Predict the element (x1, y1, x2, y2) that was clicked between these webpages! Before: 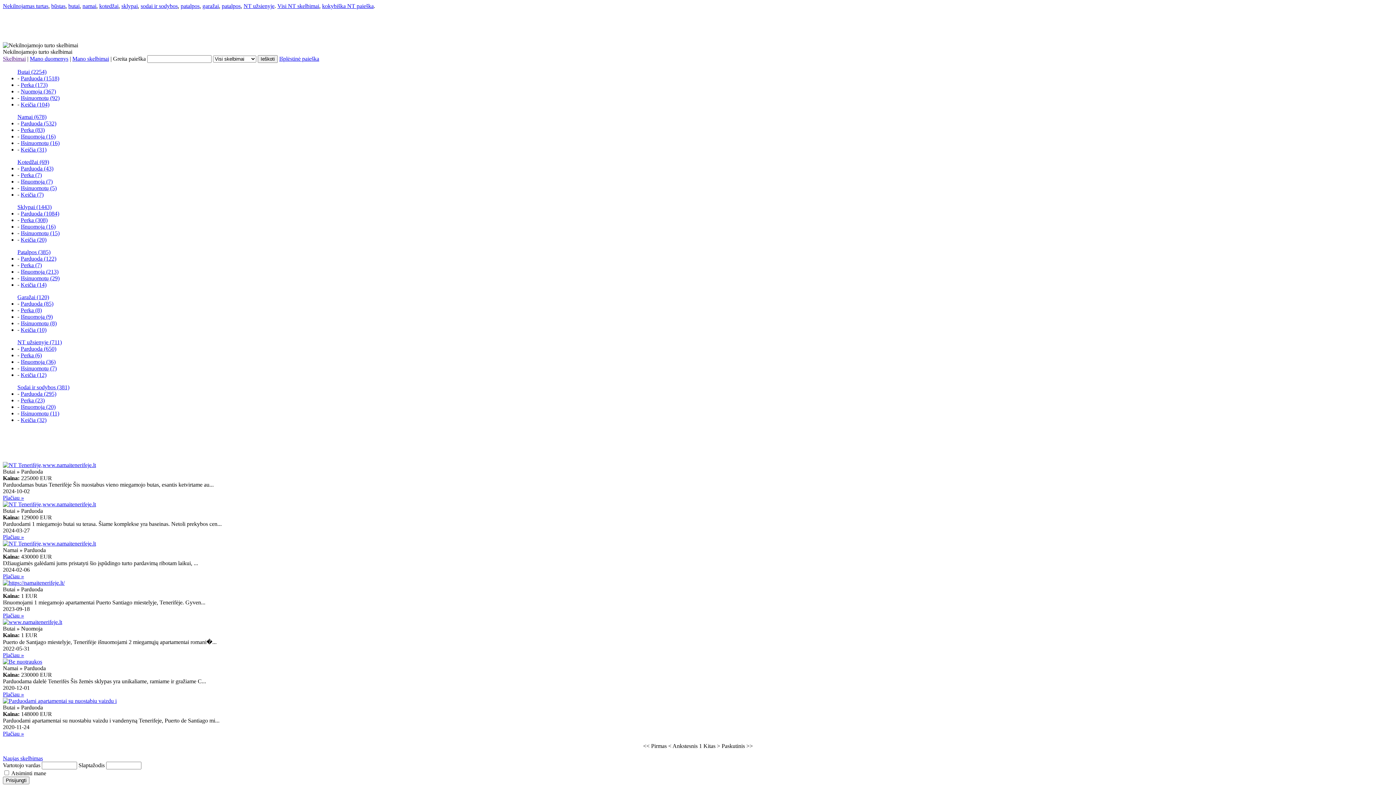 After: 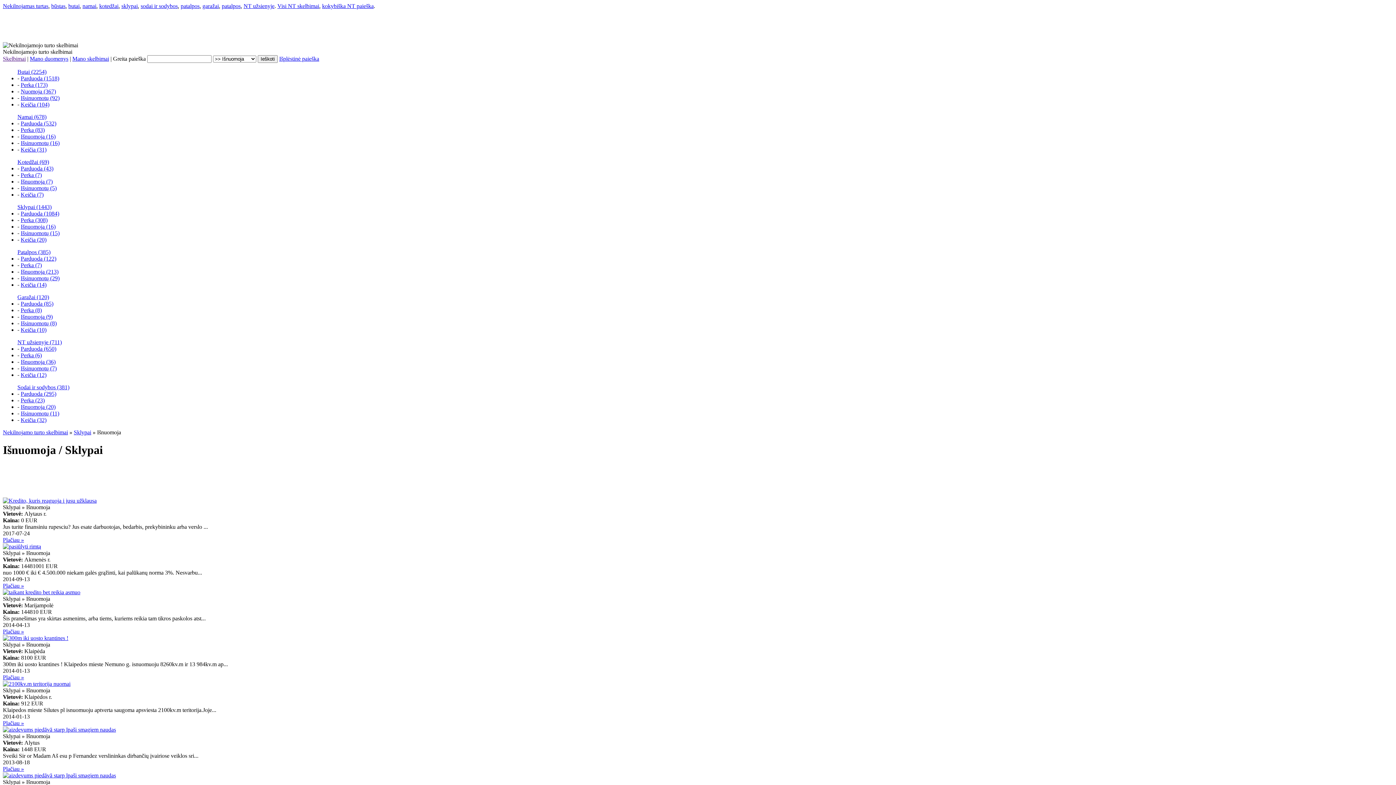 Action: label: Išnuomoja (16) bbox: (20, 223, 55, 229)